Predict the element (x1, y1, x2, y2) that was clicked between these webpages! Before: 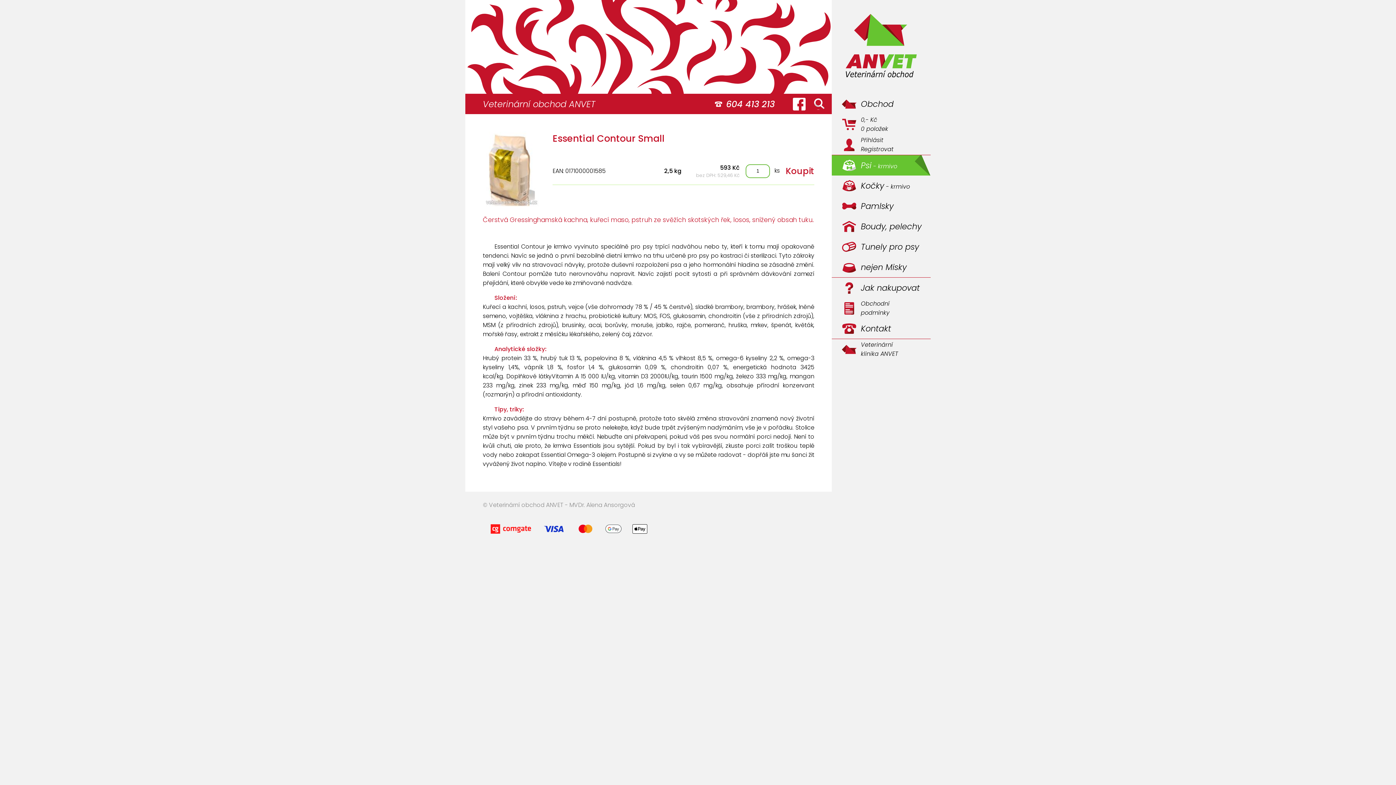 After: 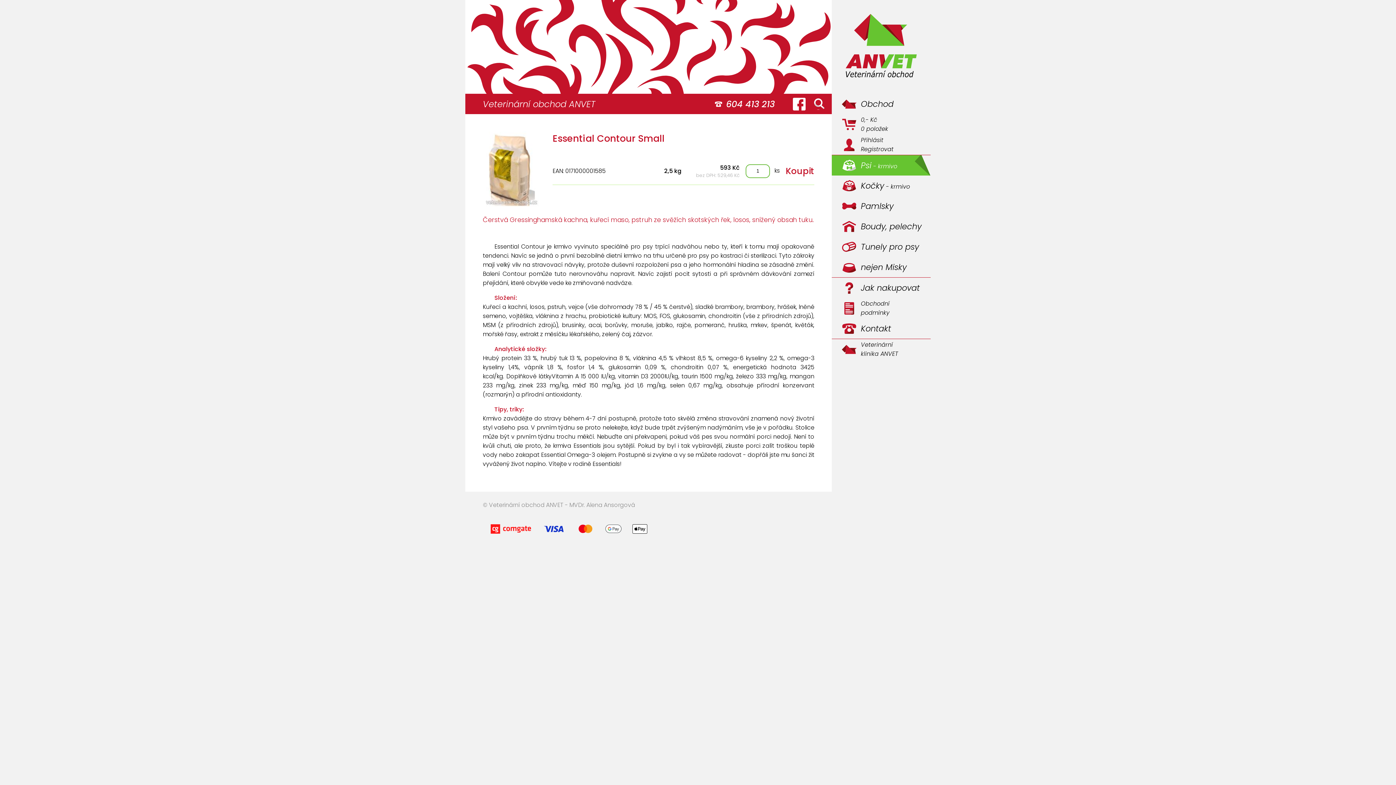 Action: bbox: (482, 531, 657, 539)